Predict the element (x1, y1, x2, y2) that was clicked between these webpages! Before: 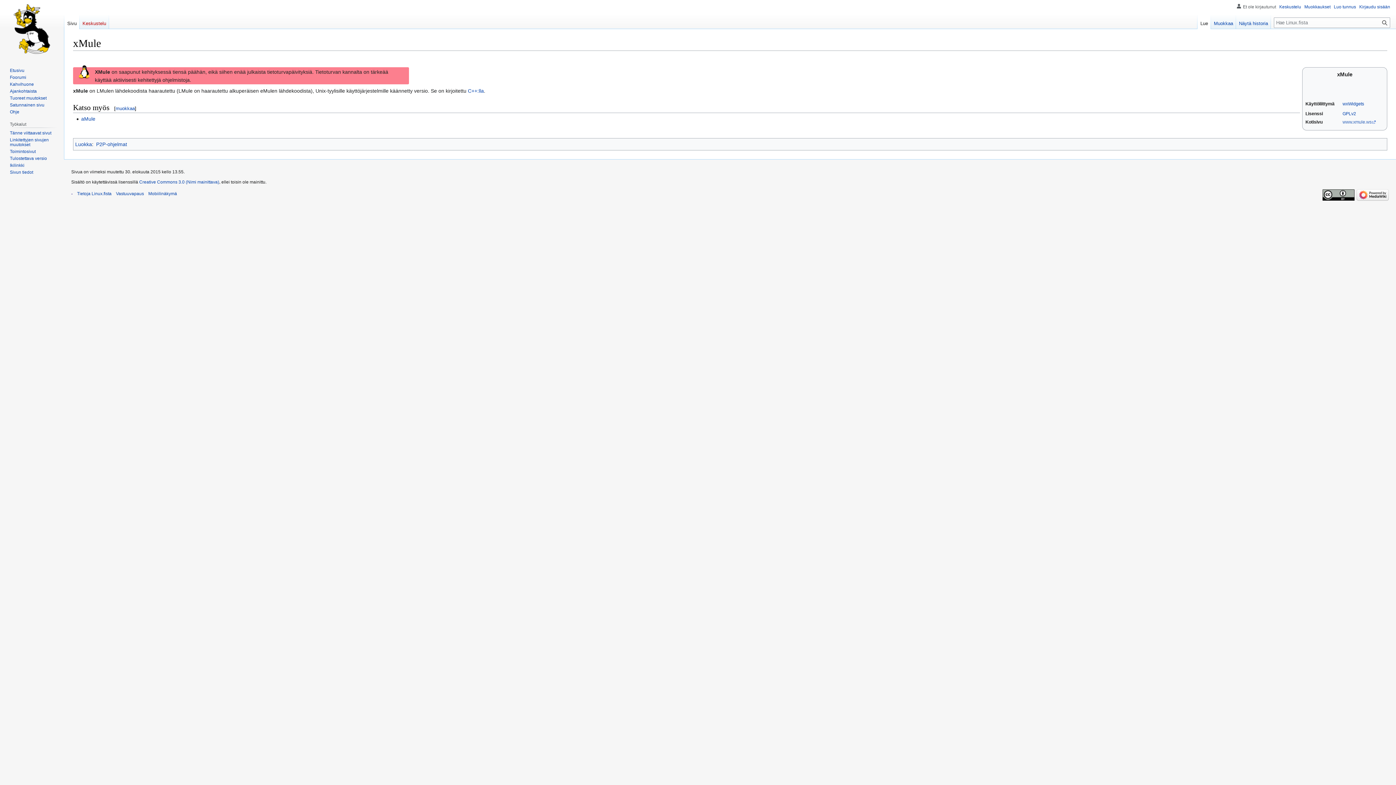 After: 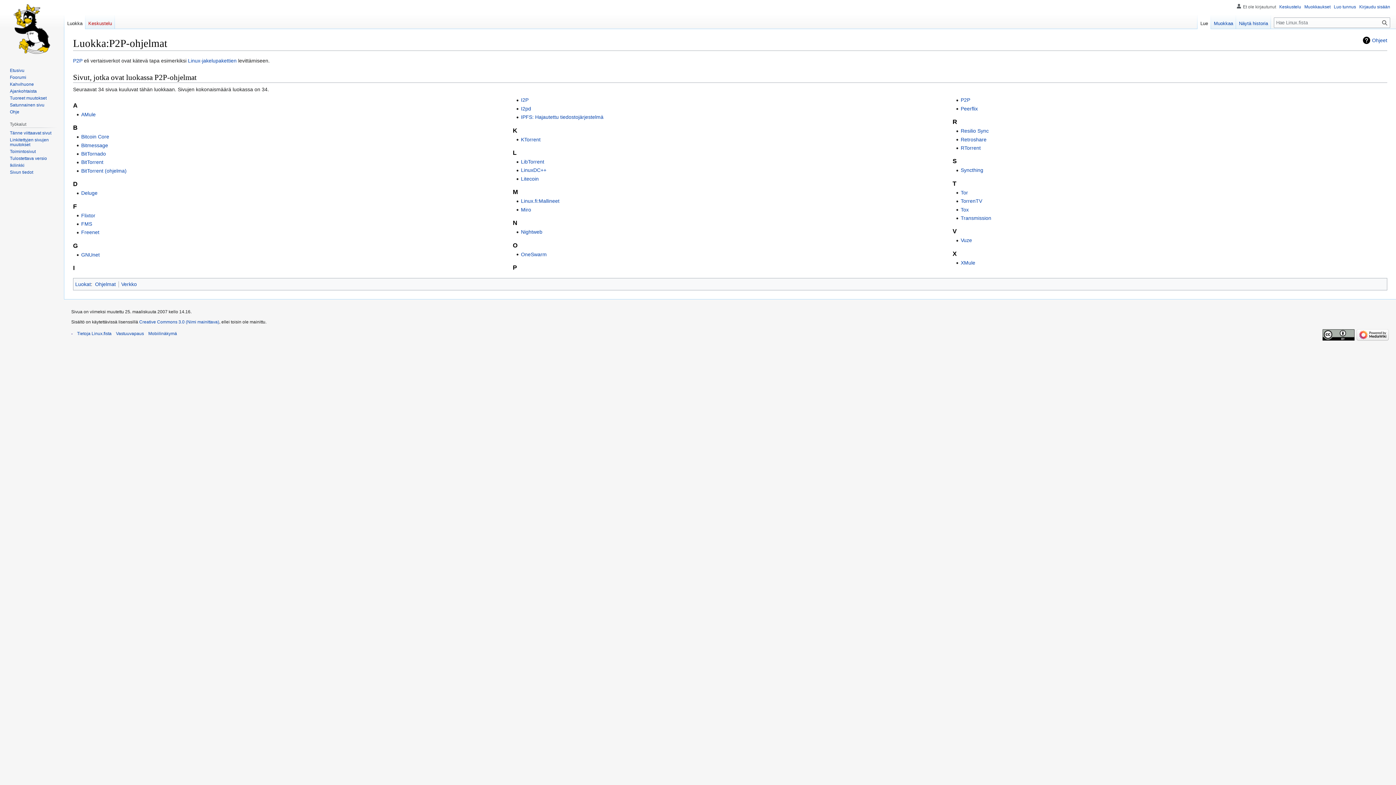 Action: label: P2P-ohjelmat bbox: (96, 141, 127, 147)